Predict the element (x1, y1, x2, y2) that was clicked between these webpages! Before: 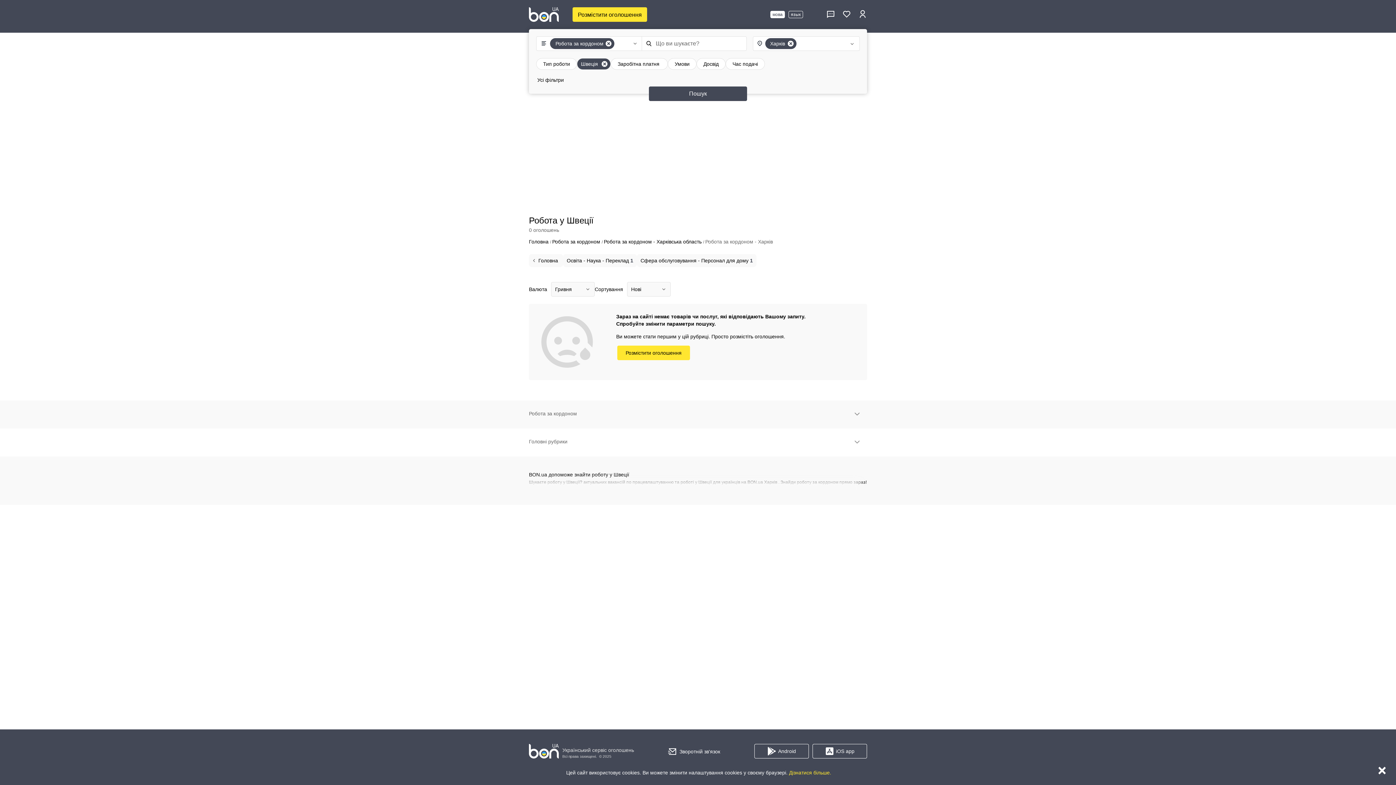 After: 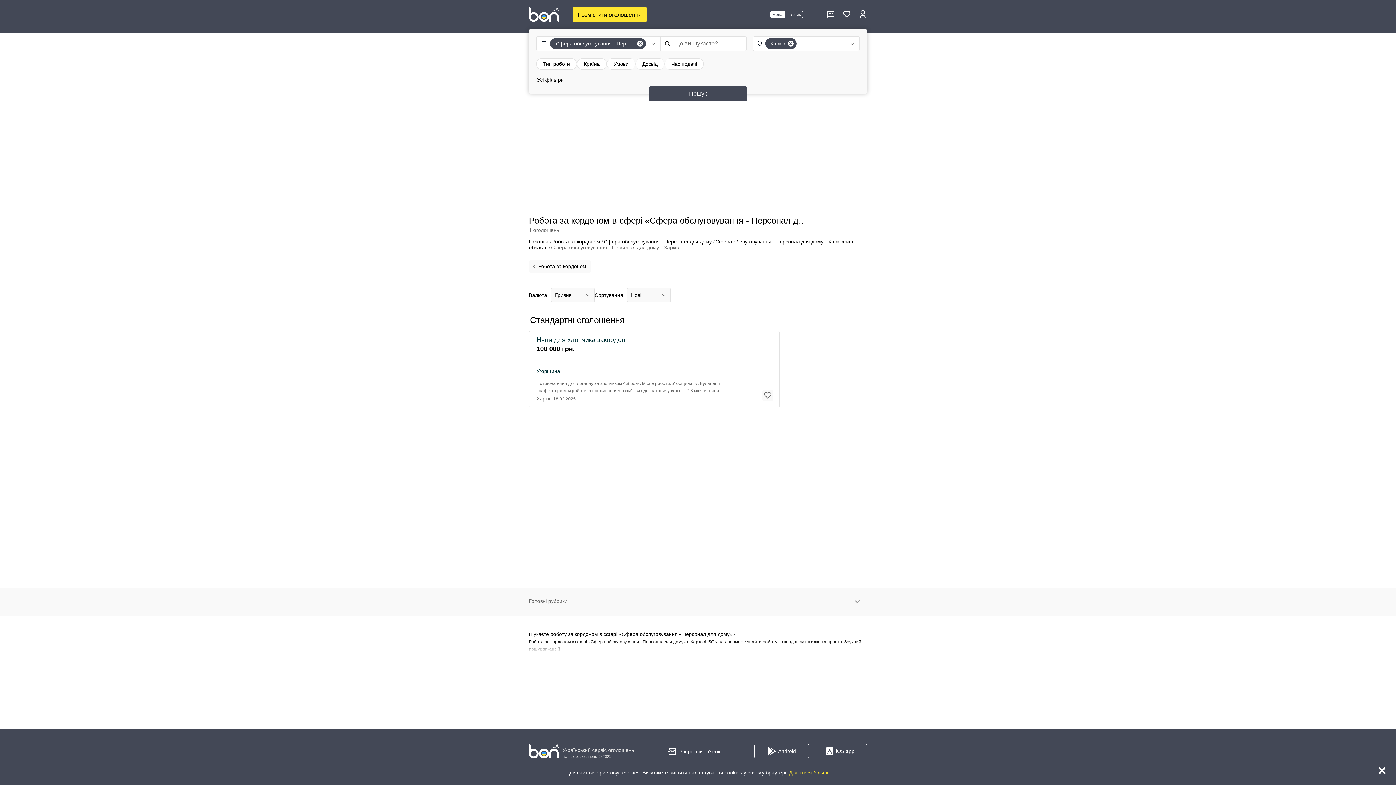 Action: bbox: (631, 254, 750, 267) label: Сфера обслуговування - Персонал для дому
1